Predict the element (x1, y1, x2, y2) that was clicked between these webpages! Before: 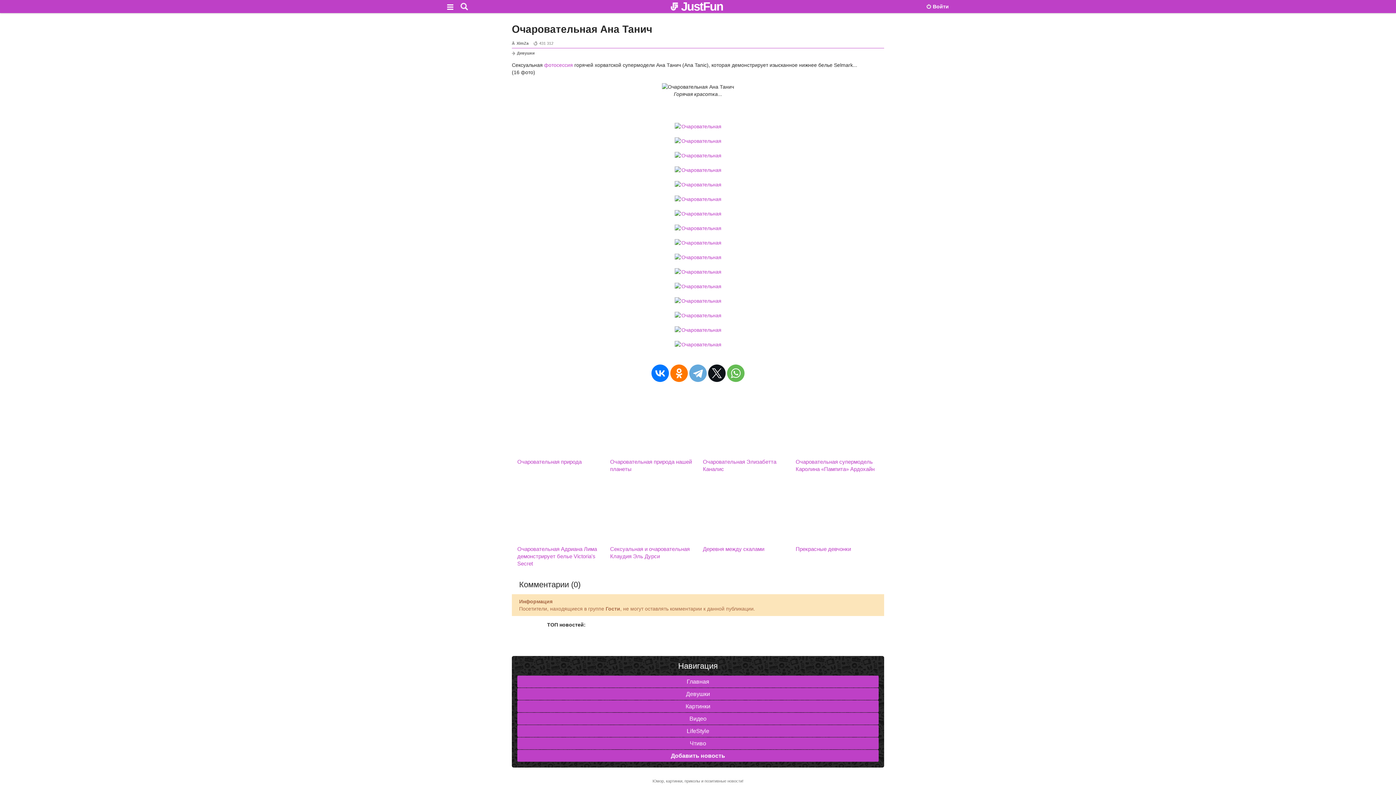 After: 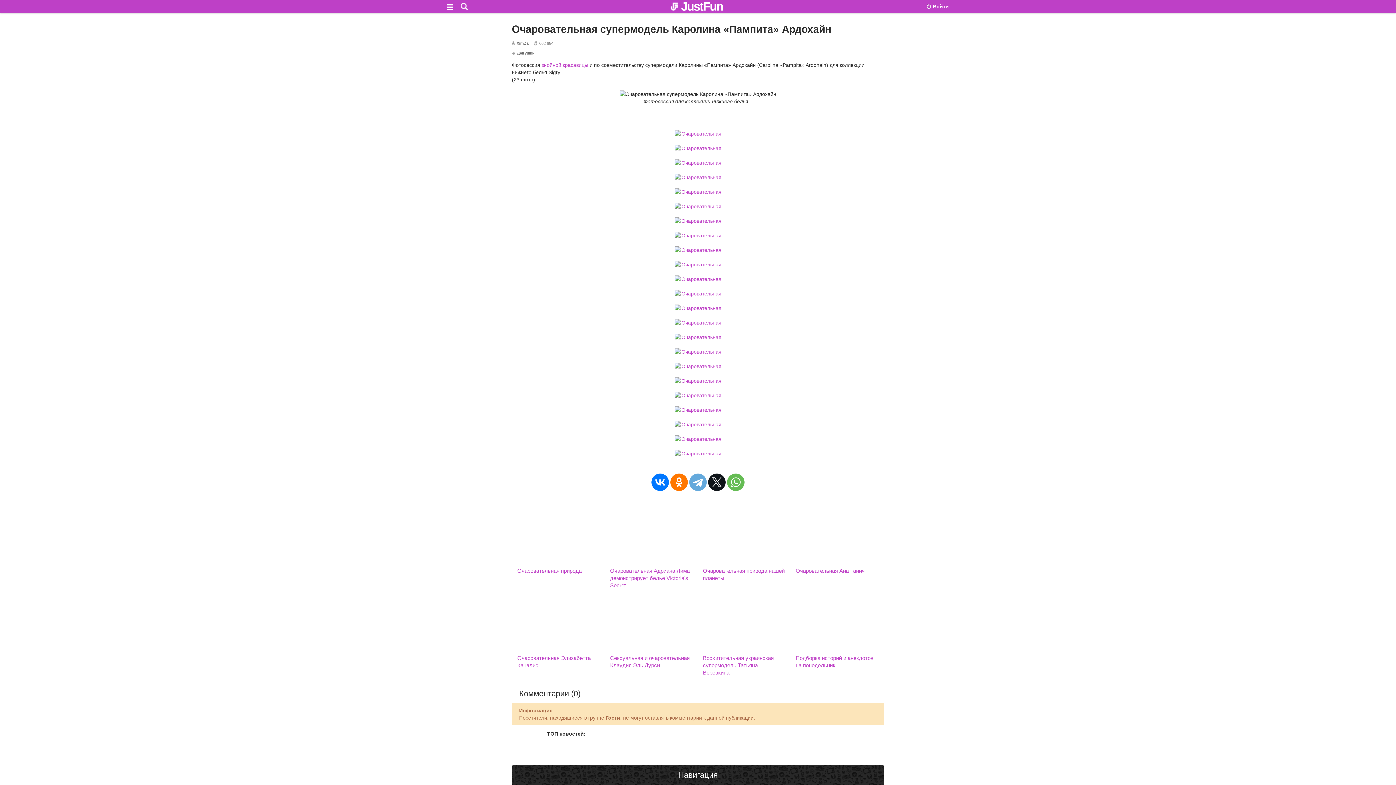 Action: label: Очаровательная супермодель Каролина «Пампита» Ардохайн bbox: (790, 396, 883, 483)